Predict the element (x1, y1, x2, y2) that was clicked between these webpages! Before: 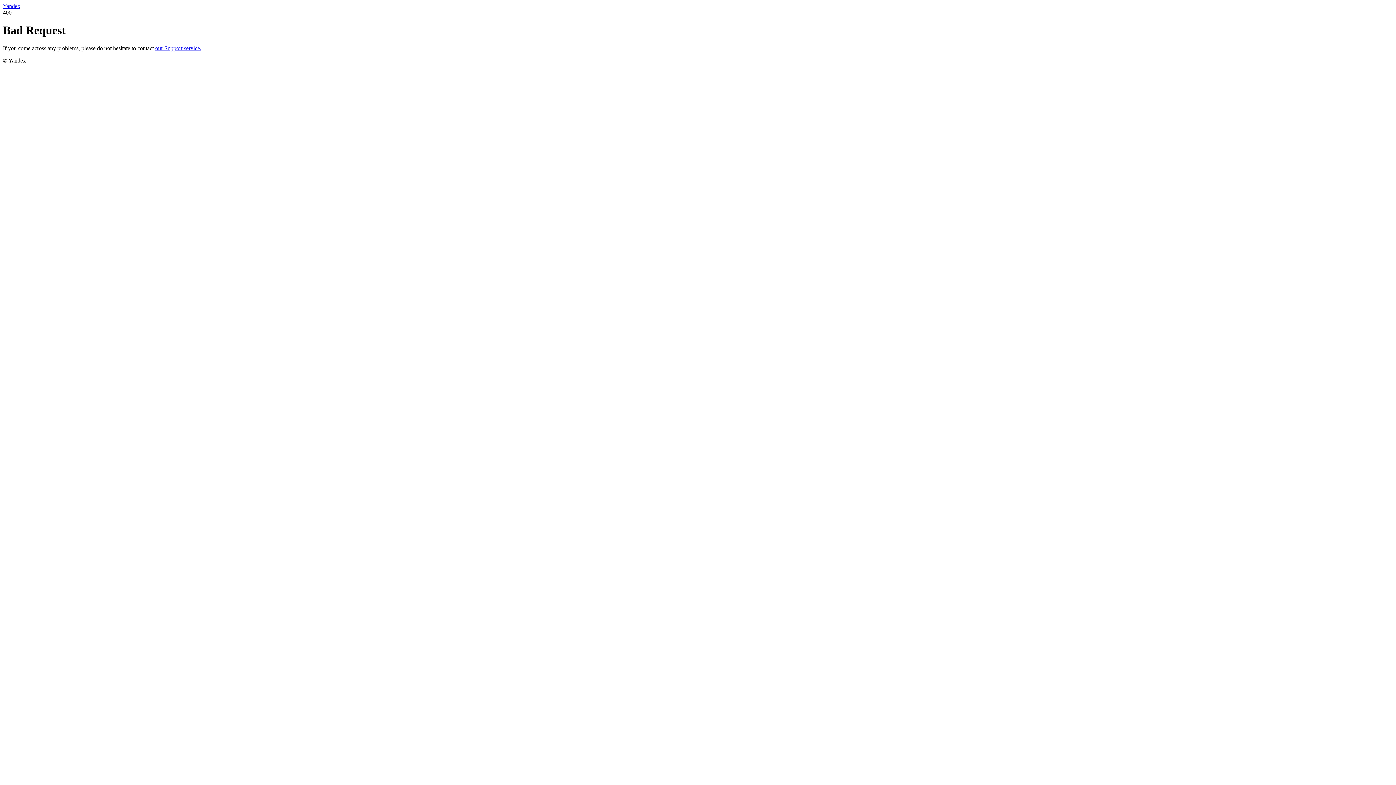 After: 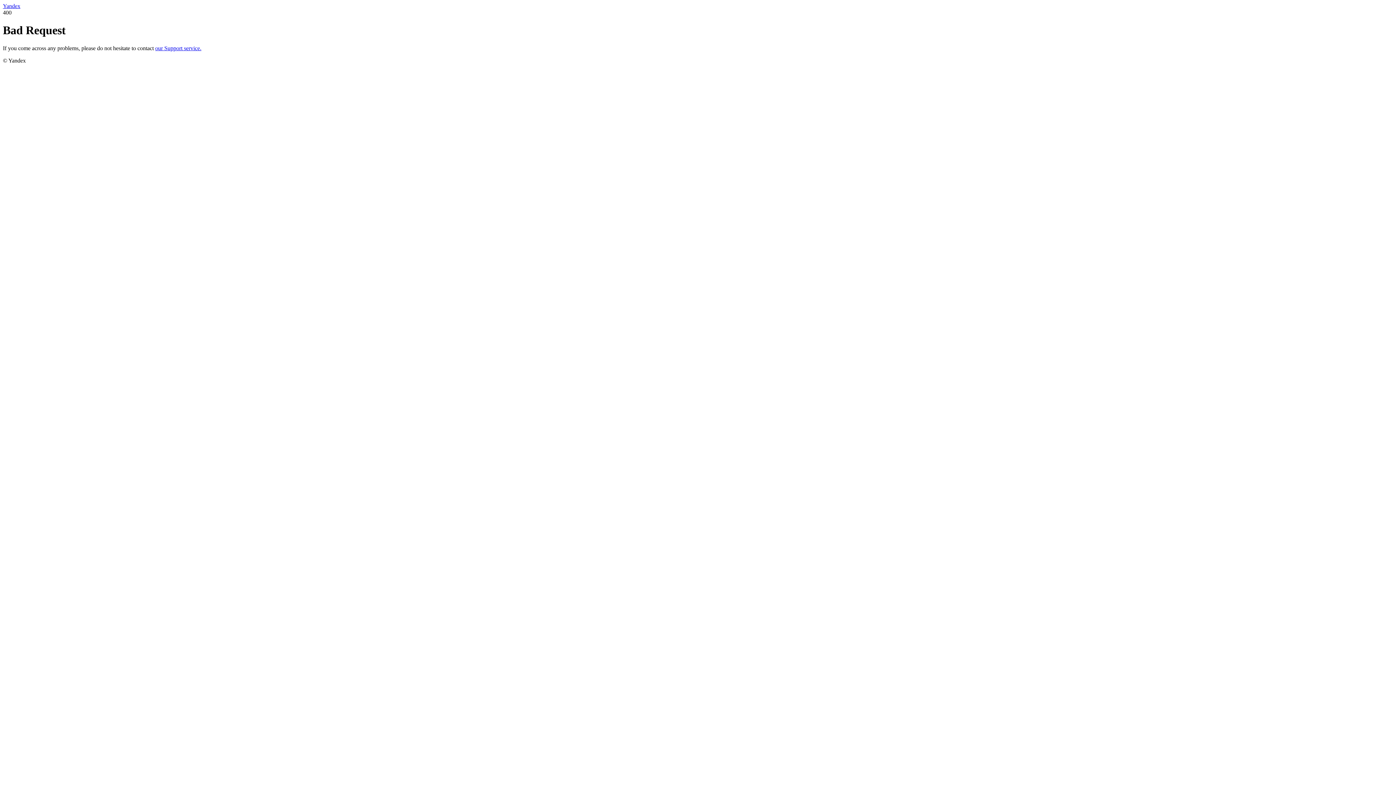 Action: label: Yandex bbox: (2, 2, 20, 9)